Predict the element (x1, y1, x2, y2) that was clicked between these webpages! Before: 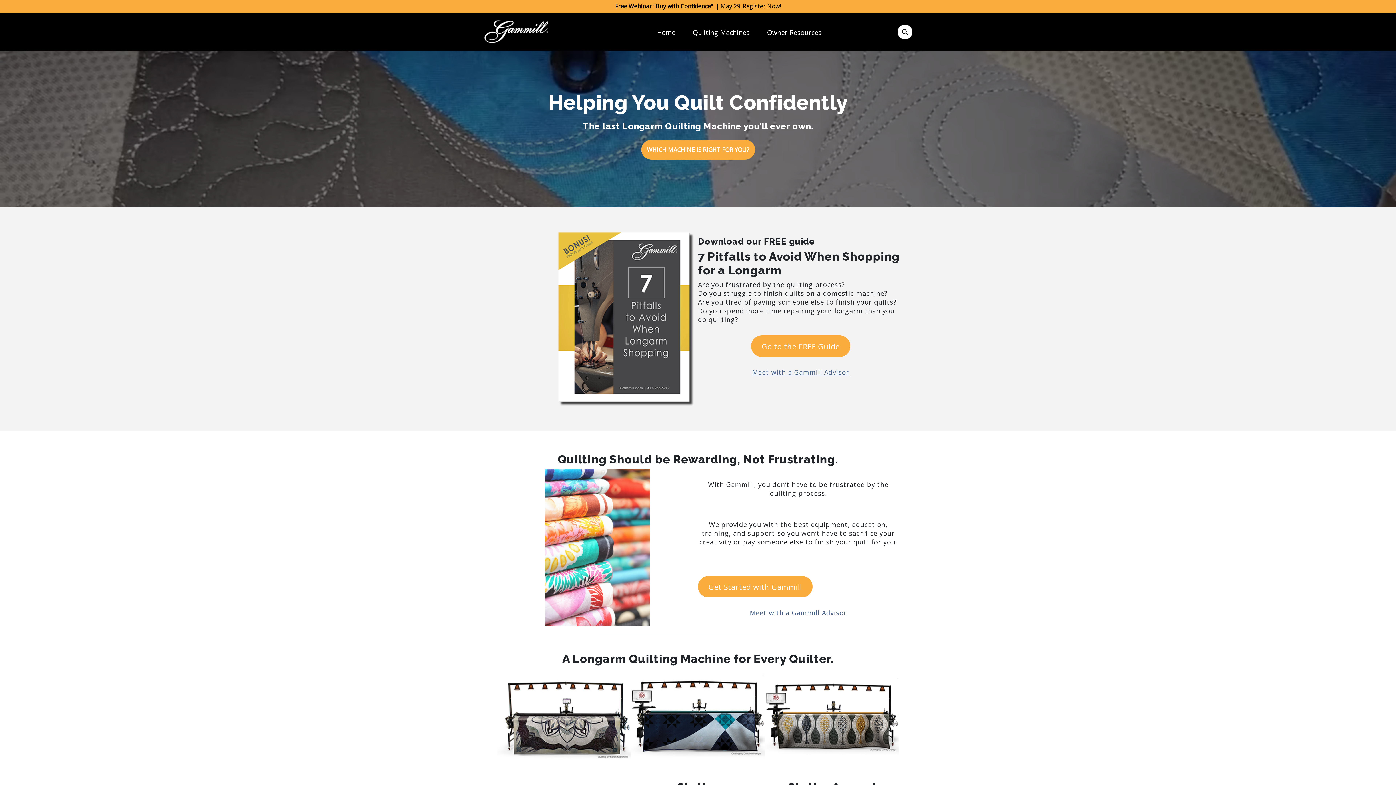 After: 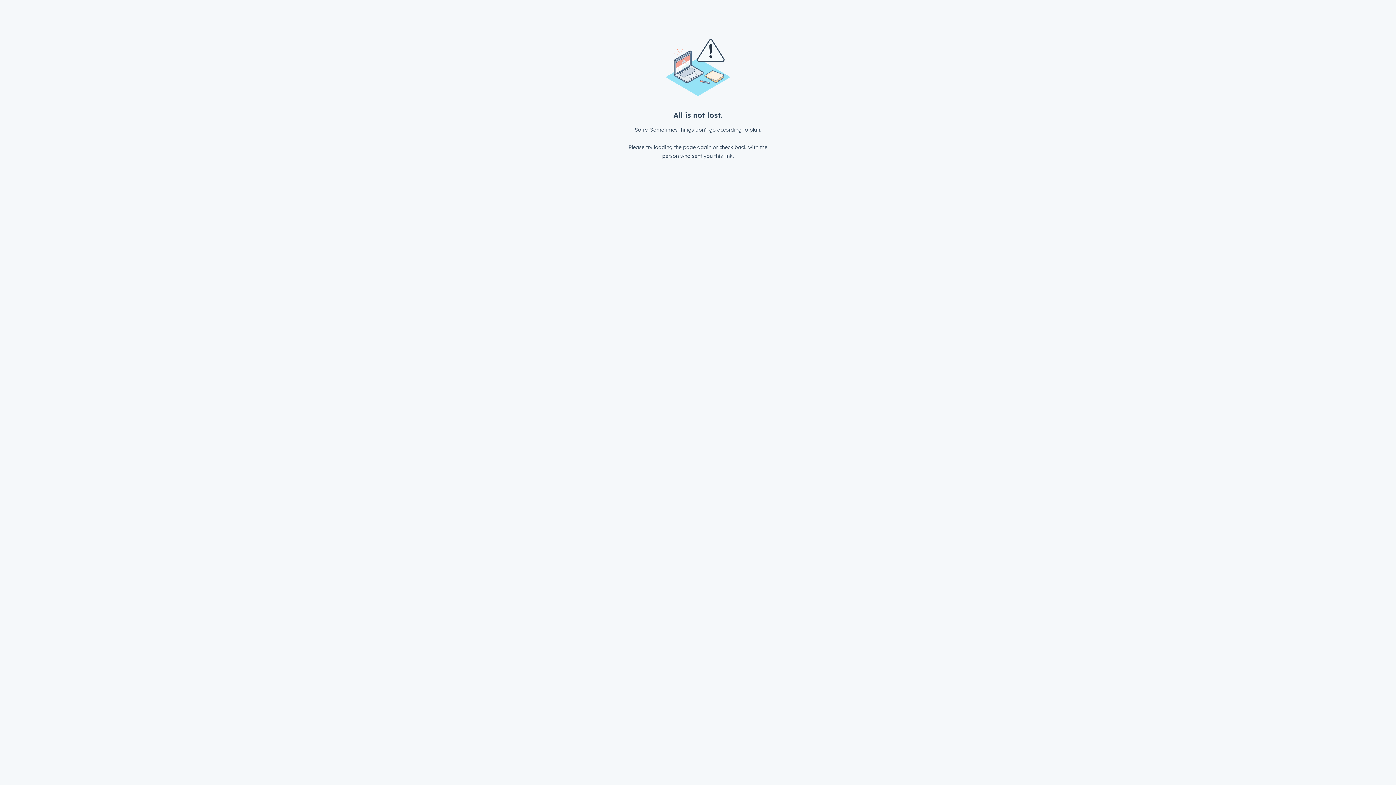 Action: bbox: (752, 368, 849, 376) label: Meet with a Gammill Advisor